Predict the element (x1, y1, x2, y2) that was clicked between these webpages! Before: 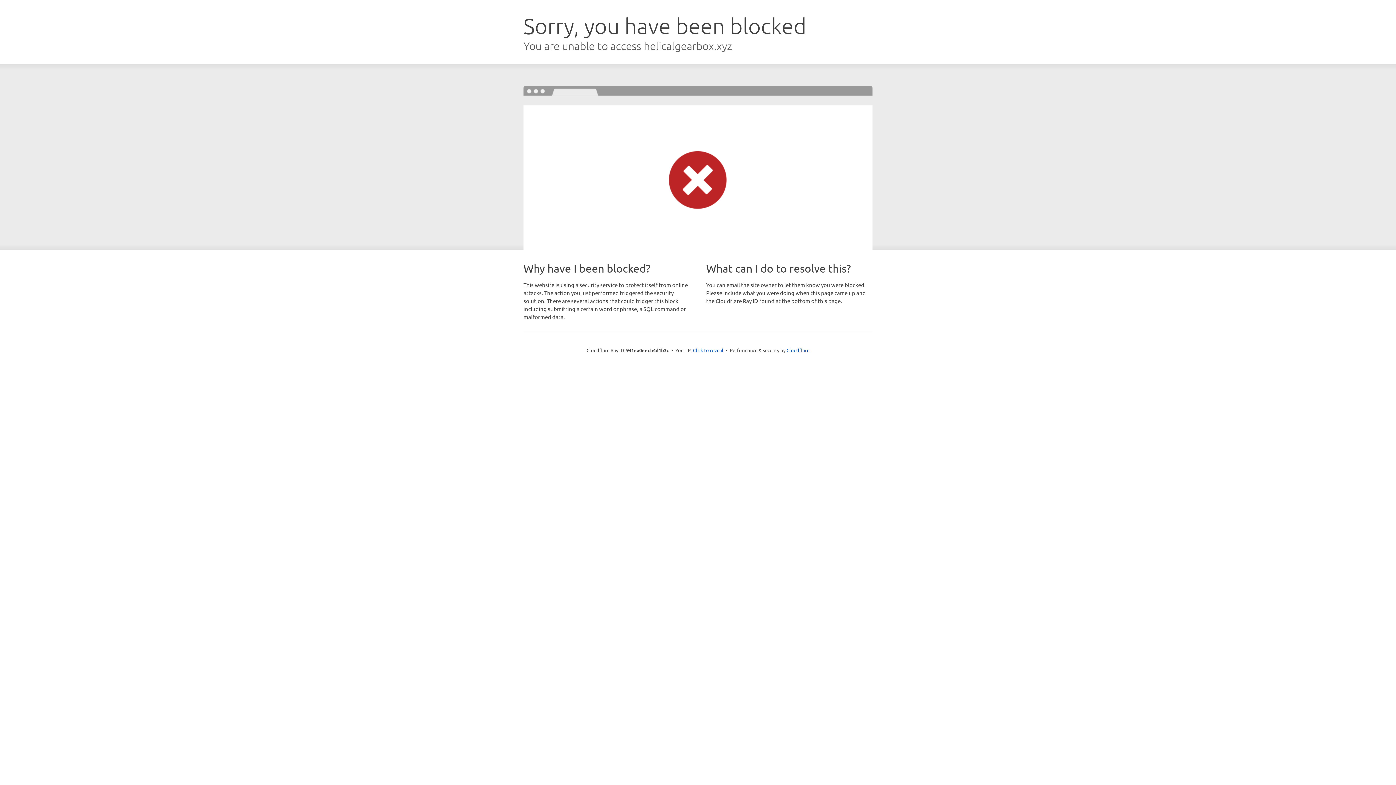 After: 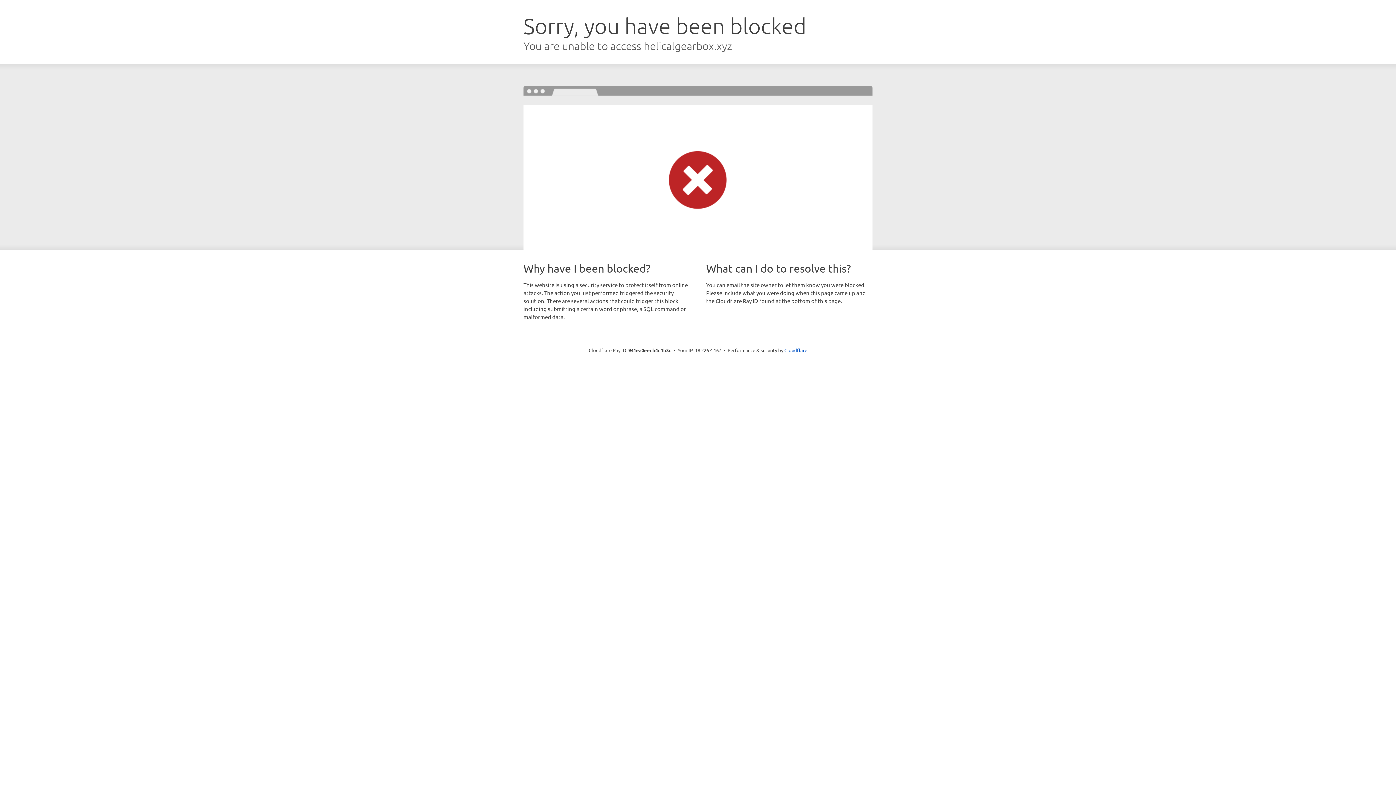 Action: label: Click to reveal bbox: (693, 346, 723, 353)